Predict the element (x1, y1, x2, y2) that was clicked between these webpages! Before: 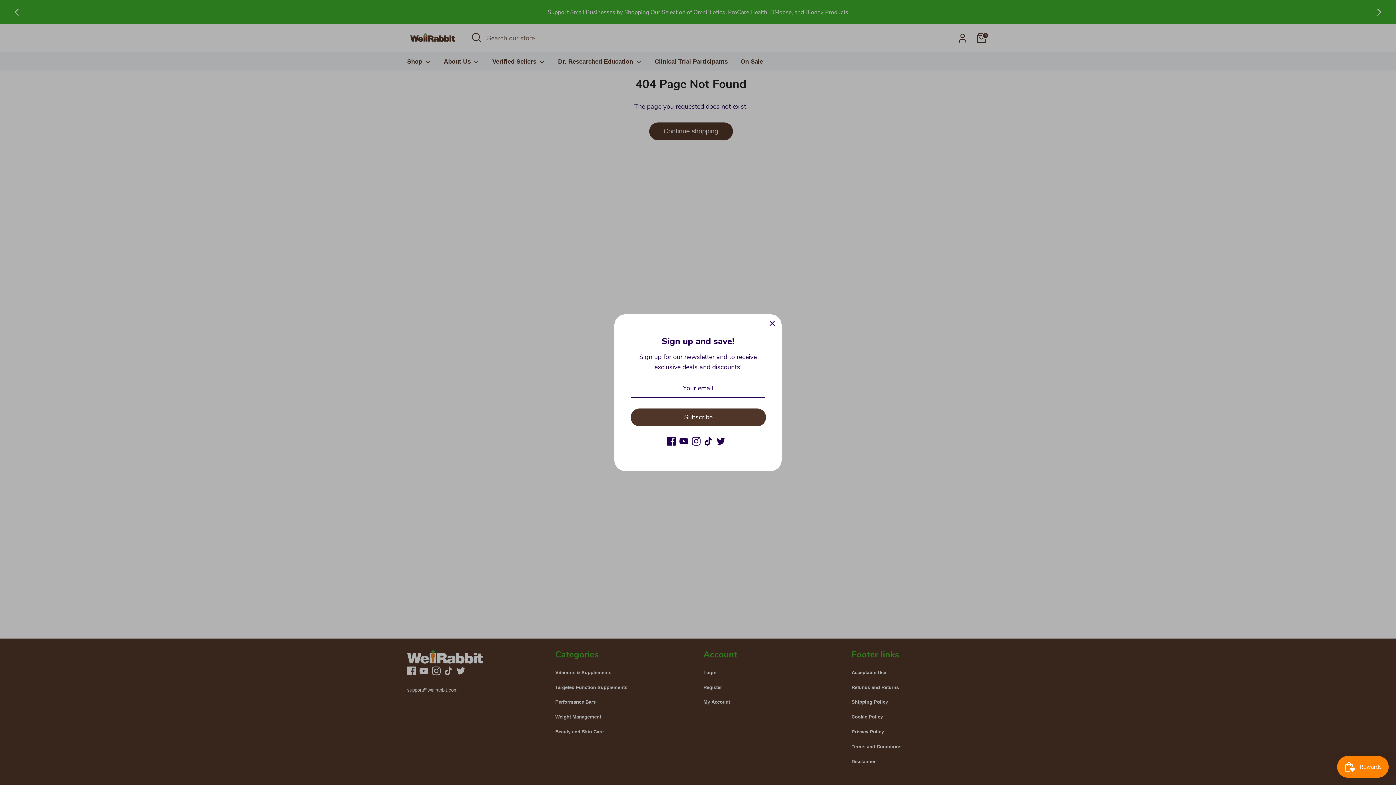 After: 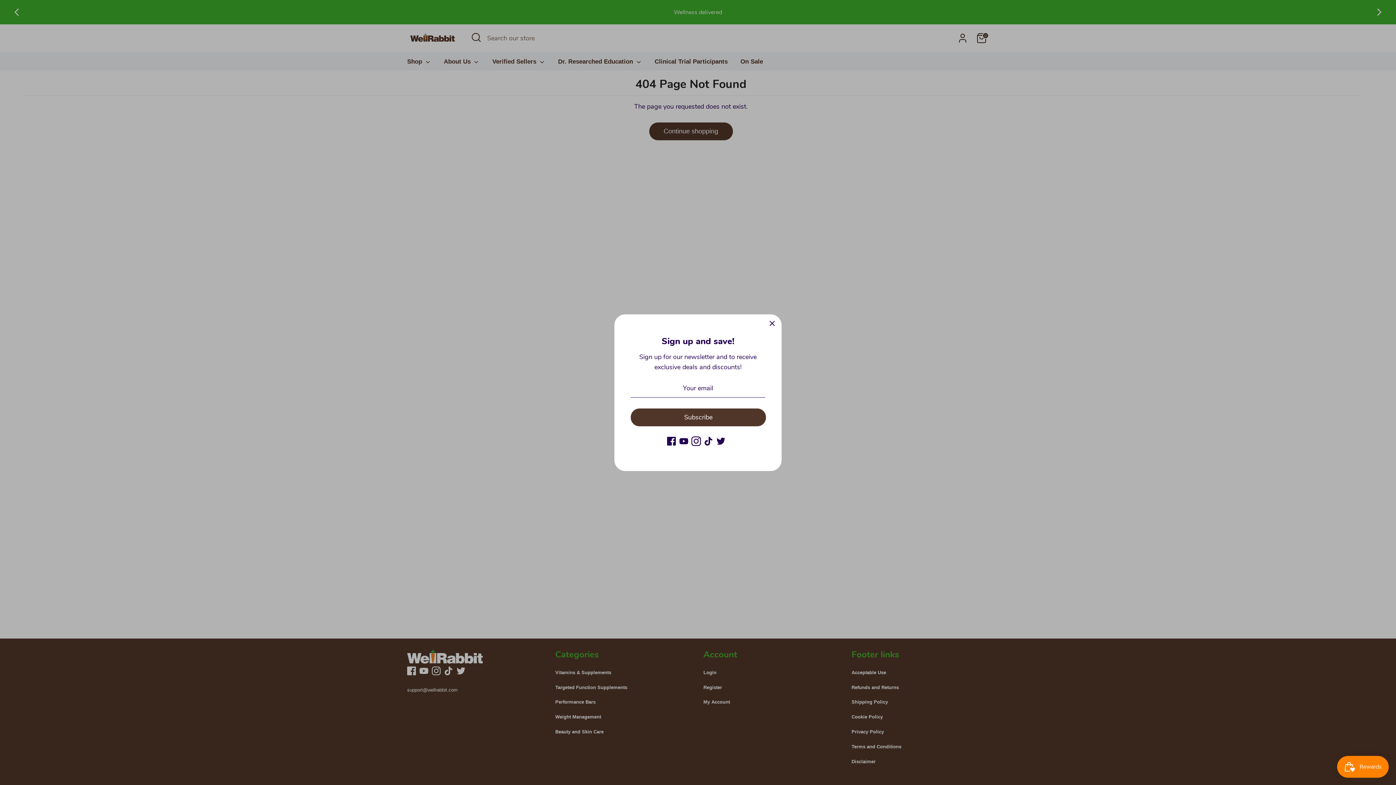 Action: label: Instagram bbox: (692, 438, 700, 447)